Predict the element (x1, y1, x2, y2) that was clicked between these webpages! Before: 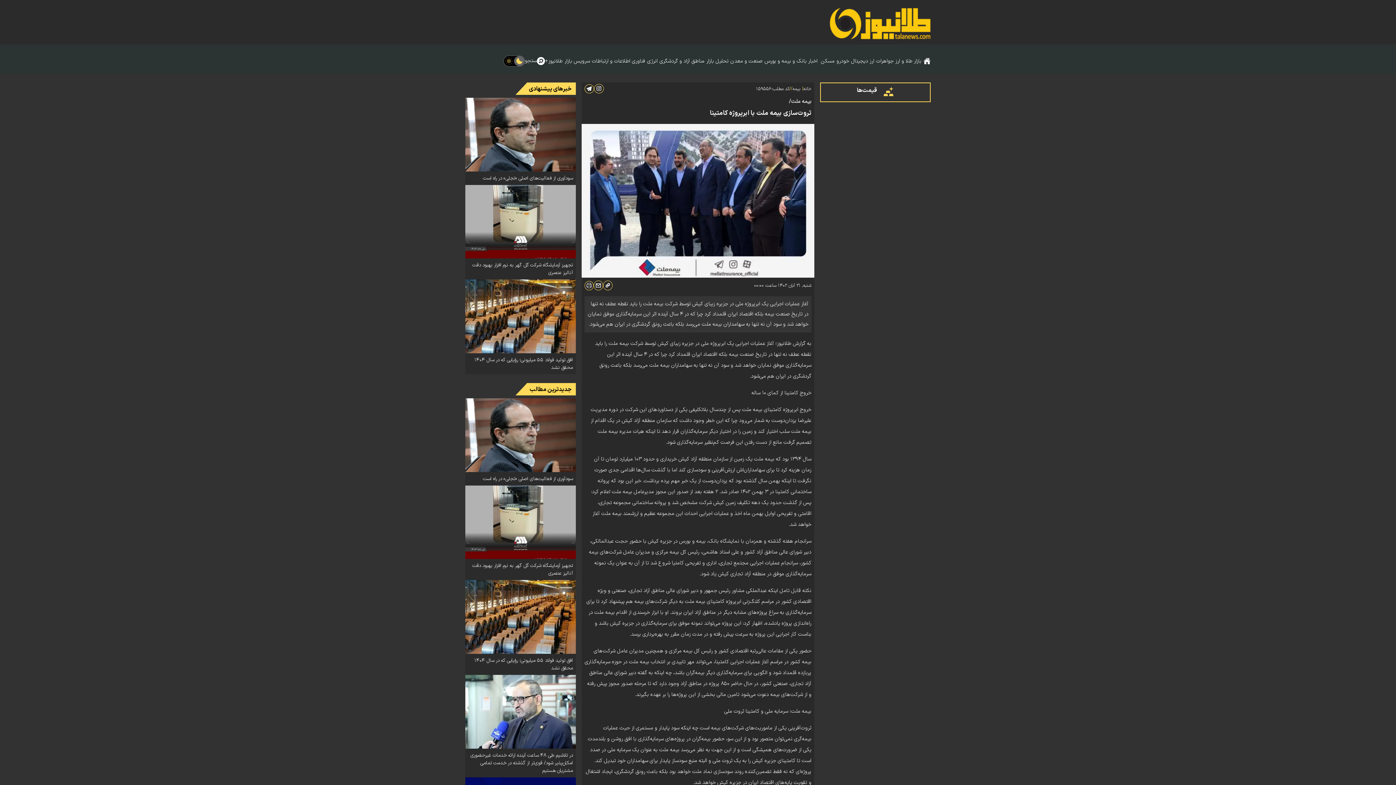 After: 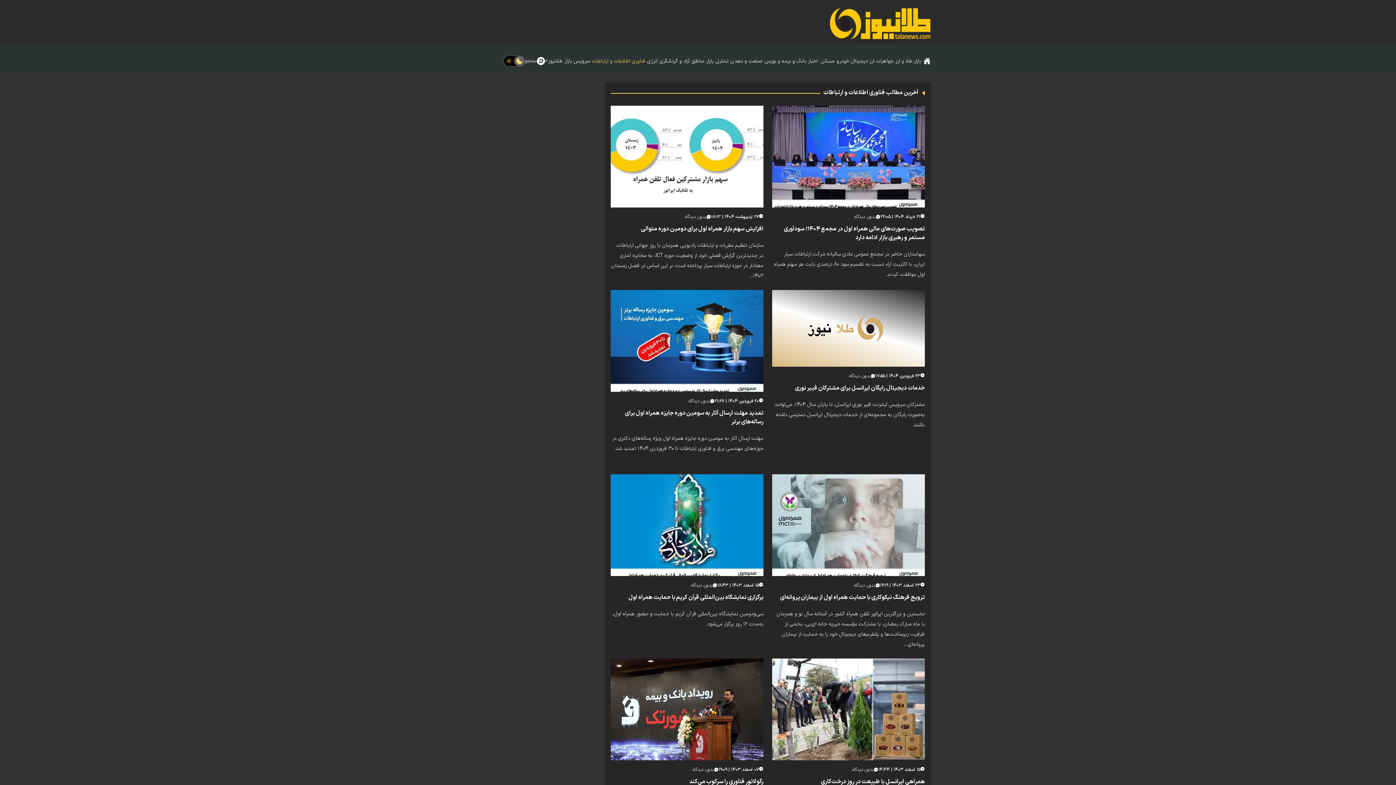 Action: label:  فناوری اطلاعات و ارتباطات bbox: (592, 57, 647, 65)